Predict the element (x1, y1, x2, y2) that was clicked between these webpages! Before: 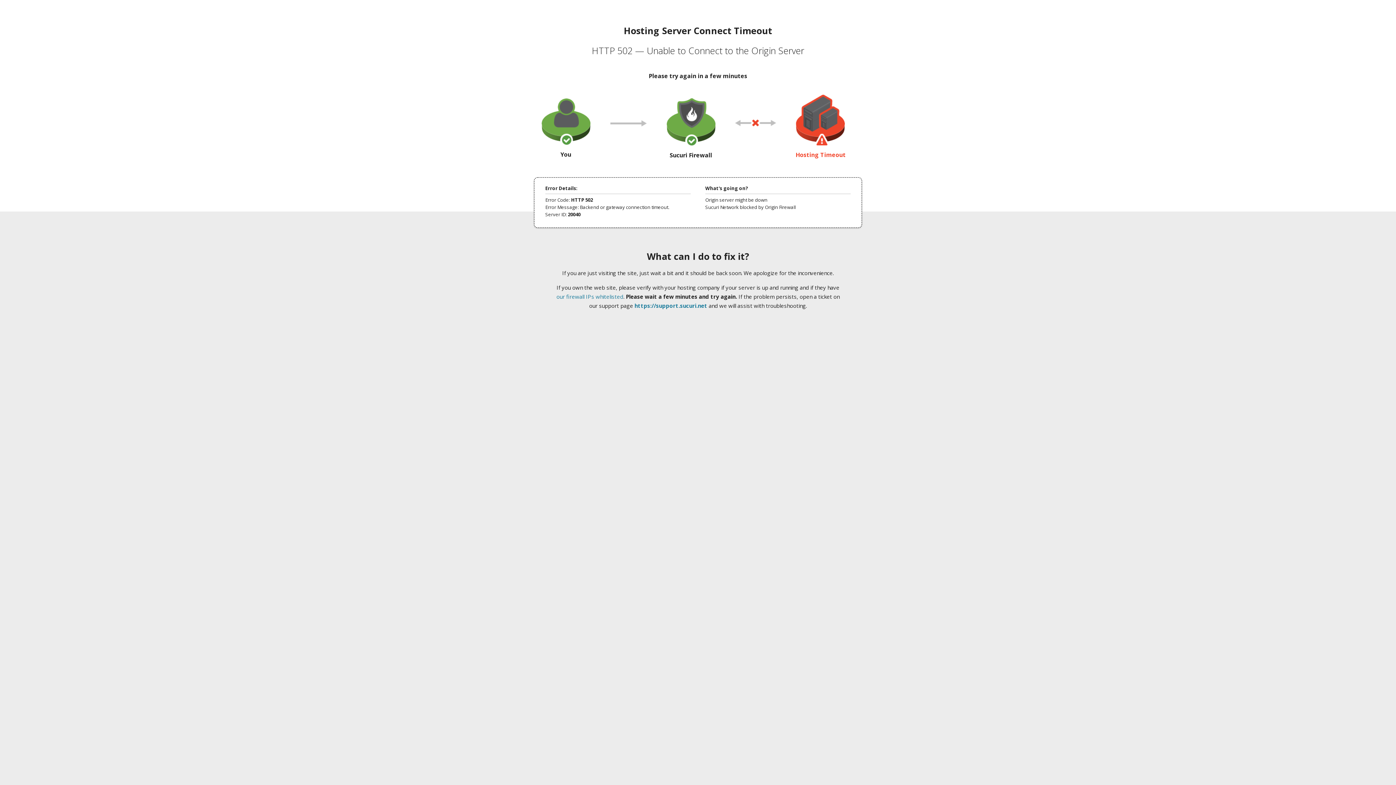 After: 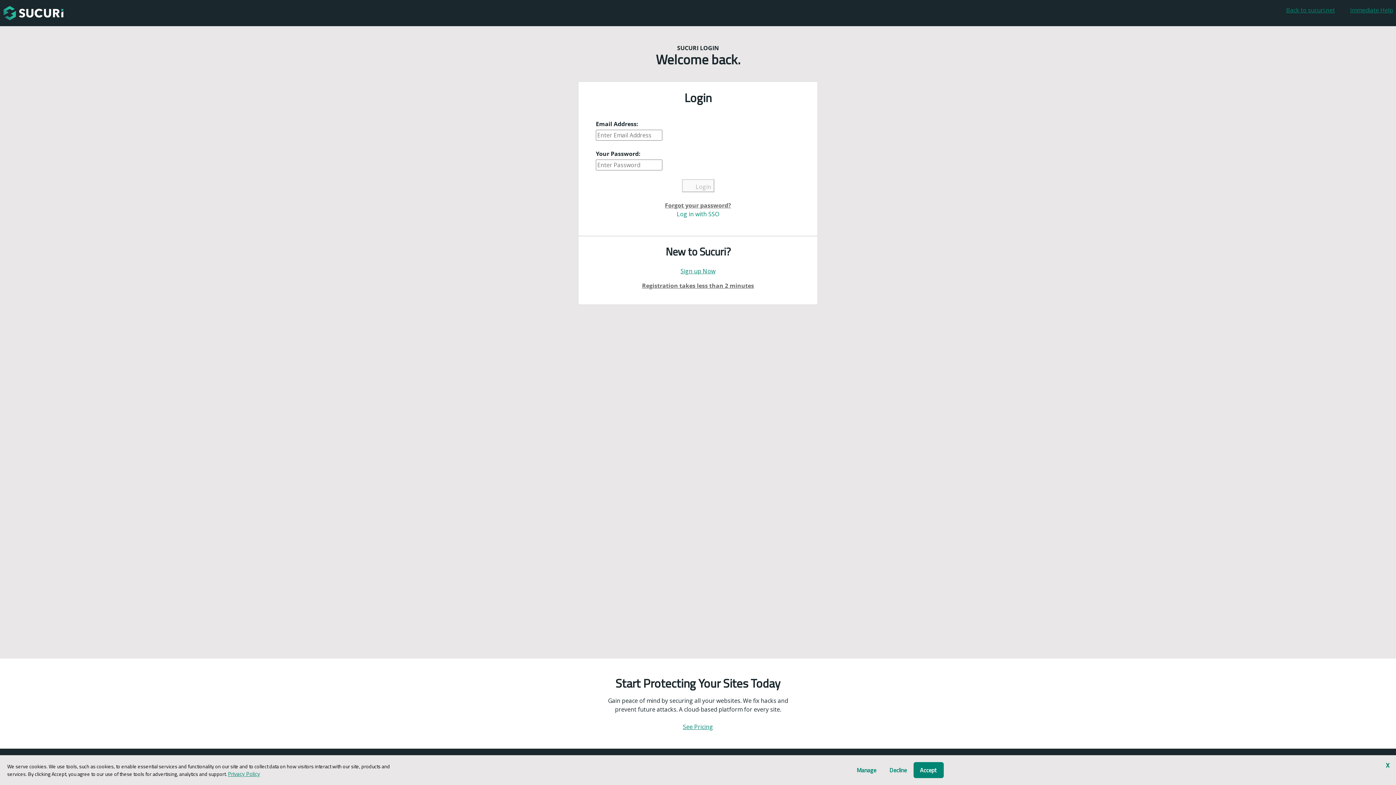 Action: bbox: (634, 302, 707, 309) label: https://support.sucuri.net